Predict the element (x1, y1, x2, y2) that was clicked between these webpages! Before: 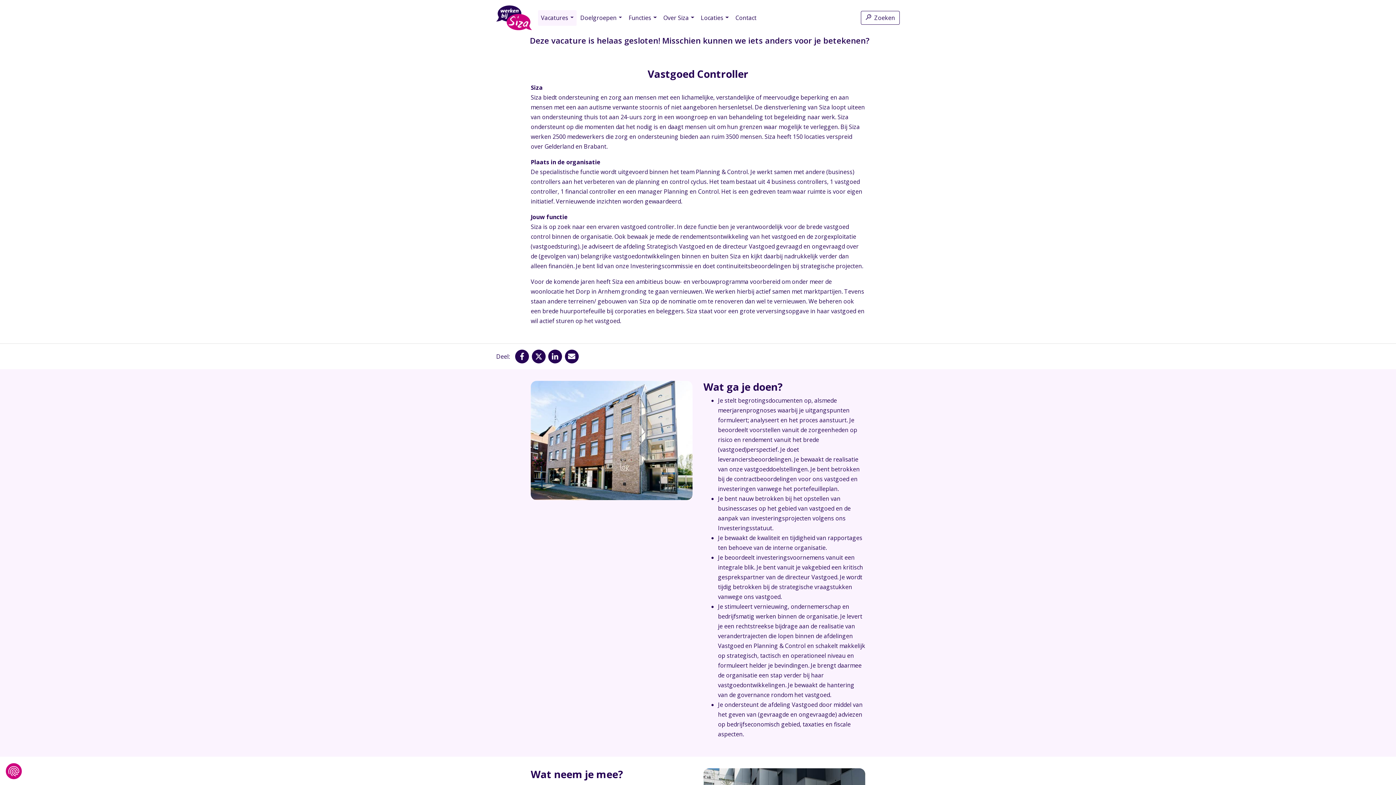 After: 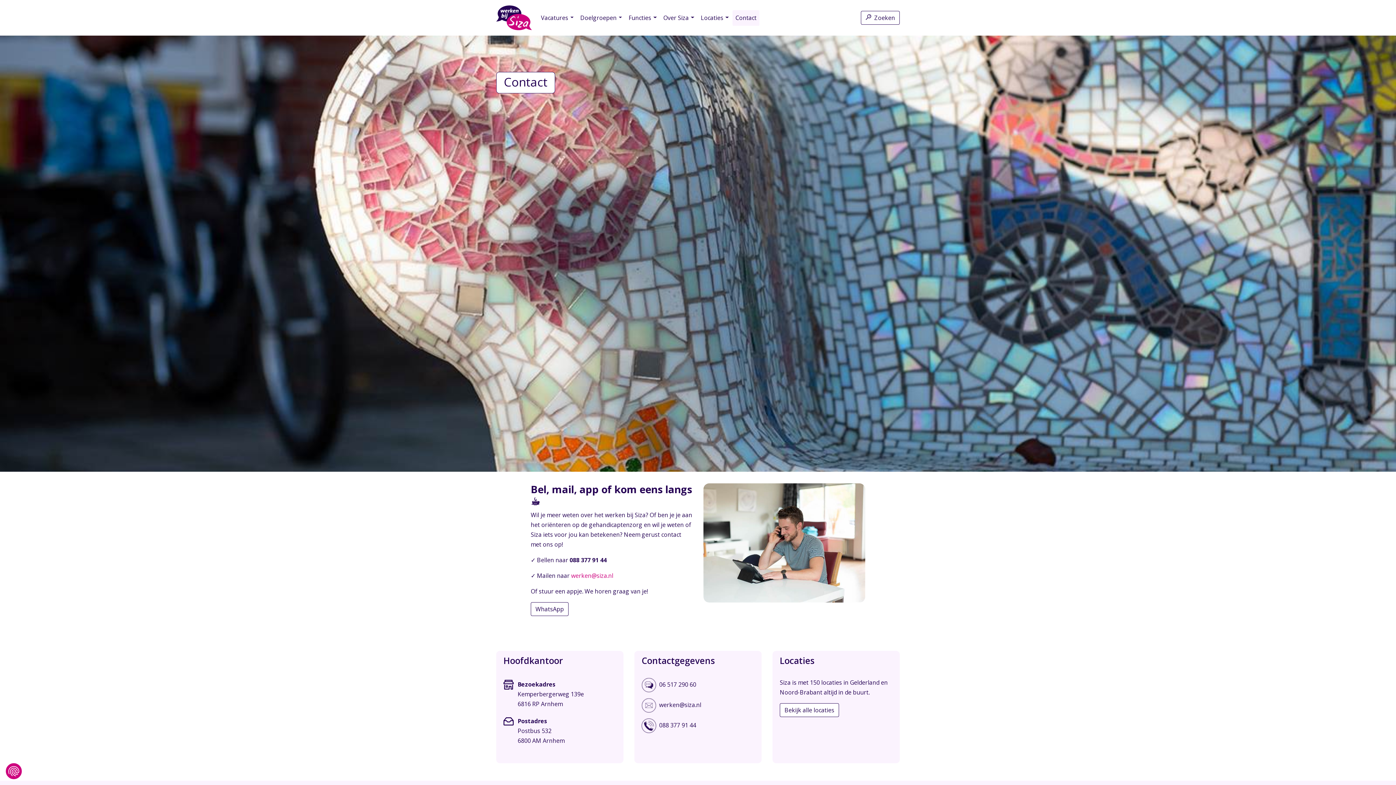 Action: label: Contact bbox: (732, 9, 759, 26)